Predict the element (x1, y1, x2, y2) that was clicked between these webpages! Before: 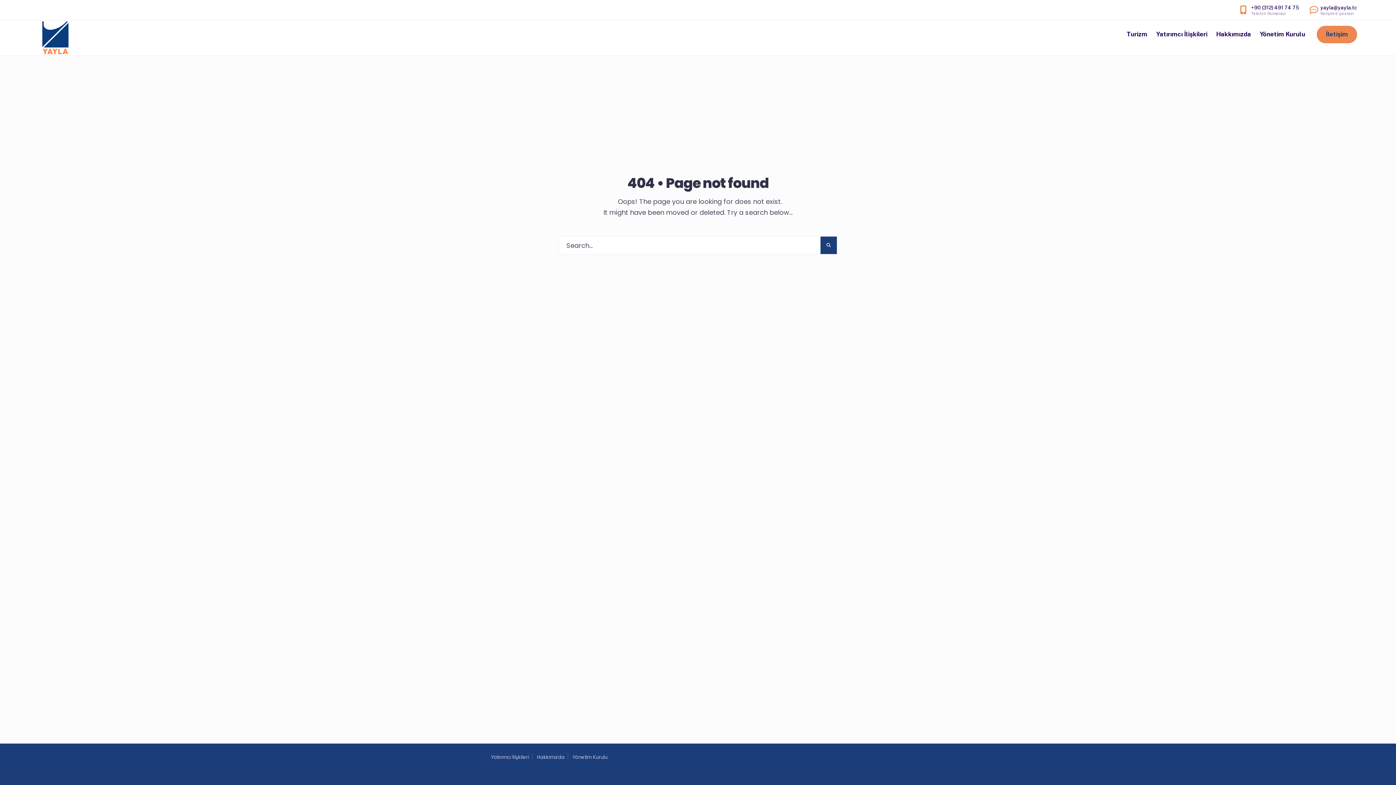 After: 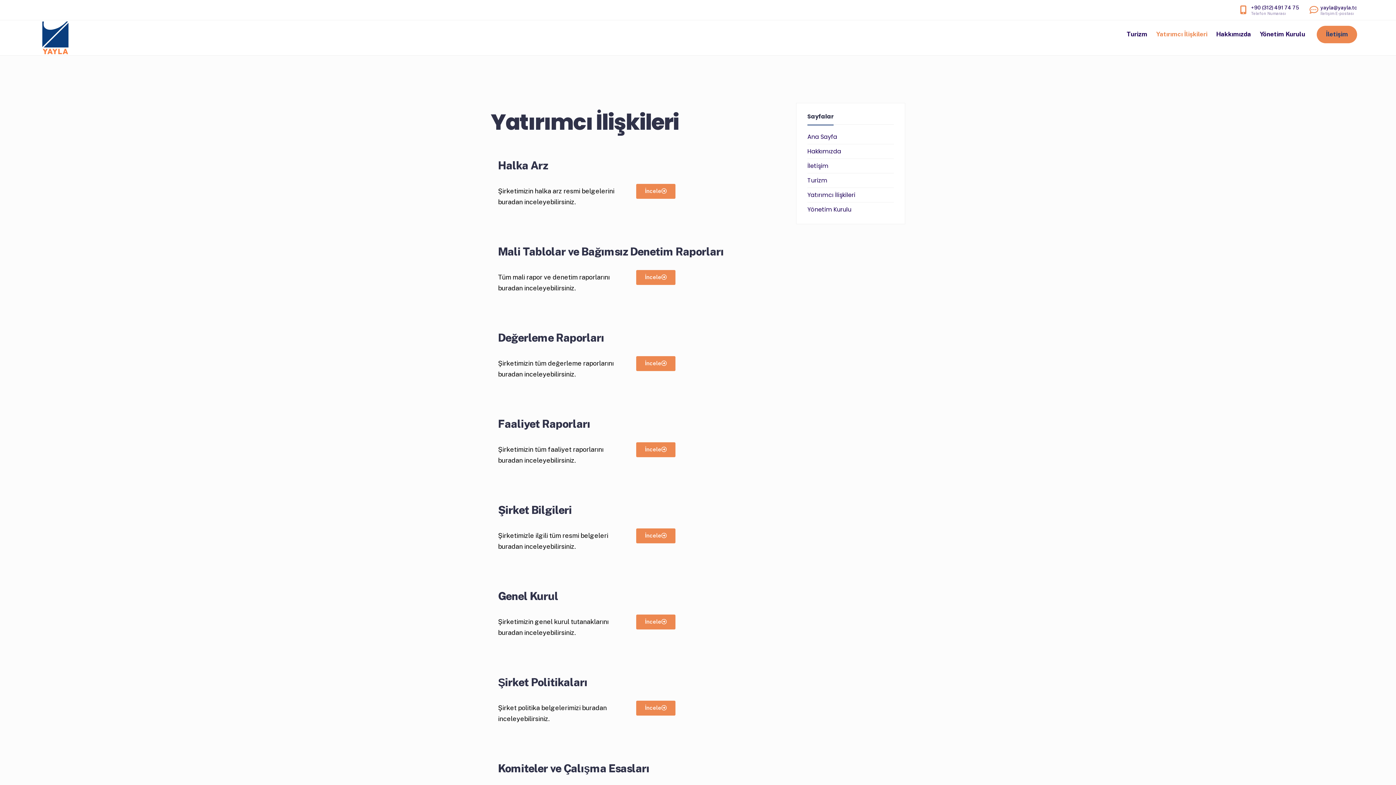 Action: label: Yatırımcı İlişkileri bbox: (1156, 25, 1207, 42)